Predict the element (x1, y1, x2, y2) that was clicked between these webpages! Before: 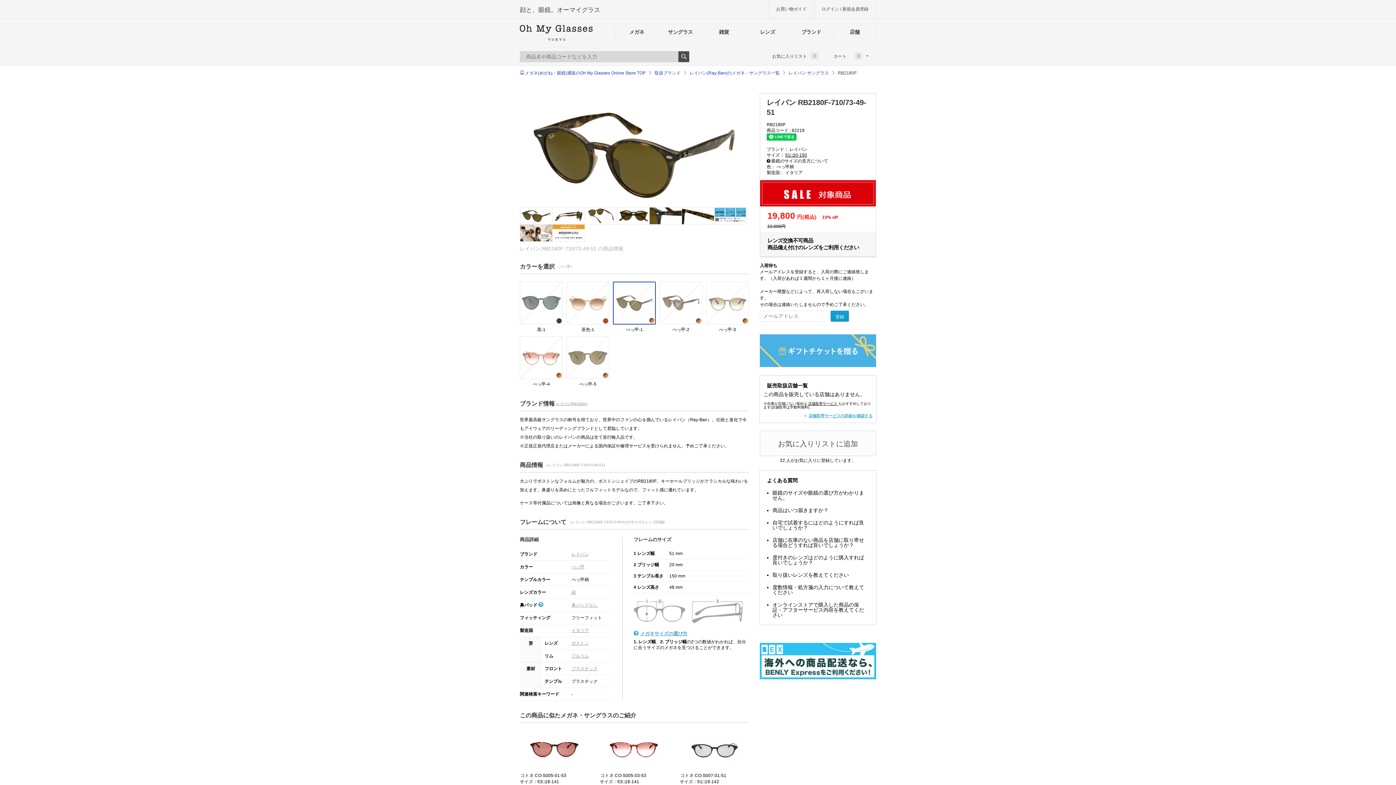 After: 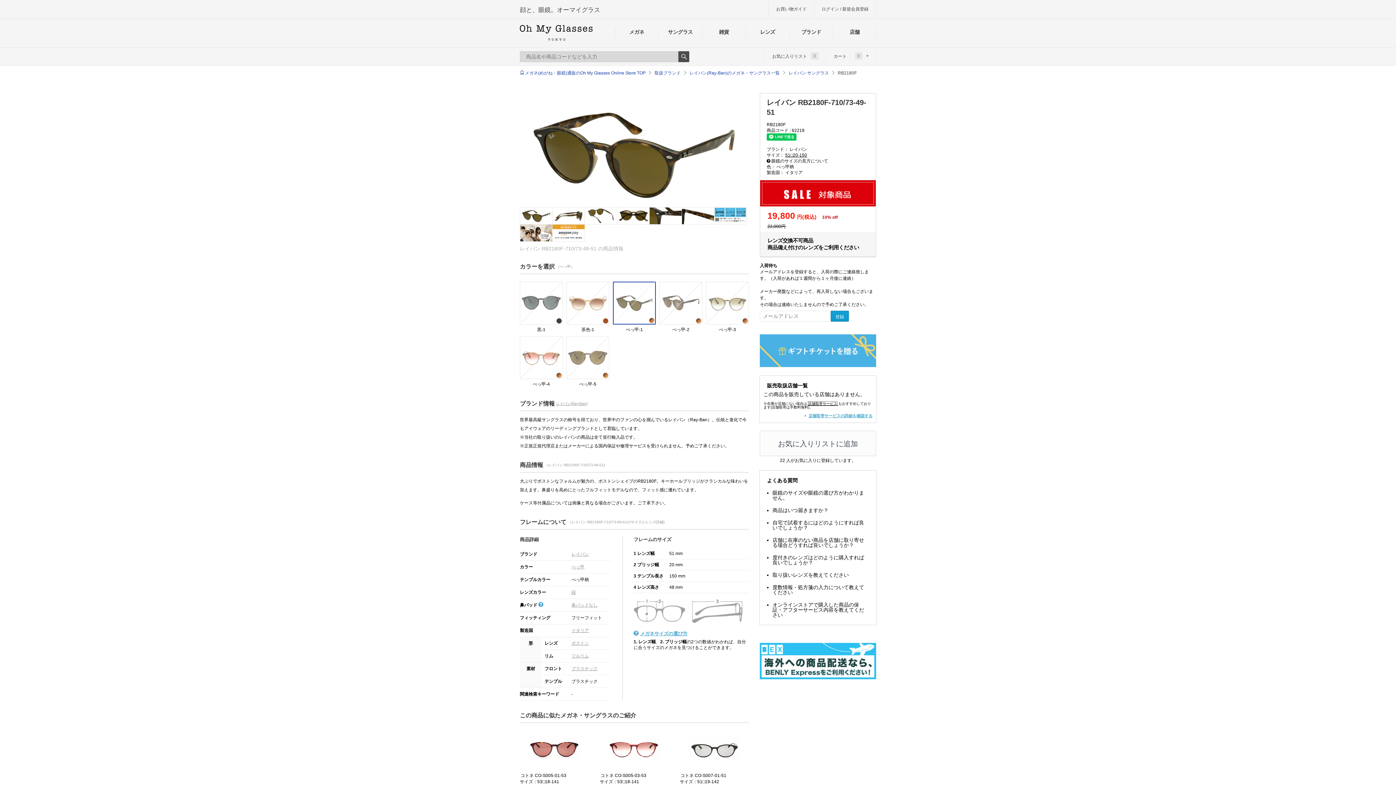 Action: bbox: (808, 401, 837, 405) label: 店舗取寄サービス